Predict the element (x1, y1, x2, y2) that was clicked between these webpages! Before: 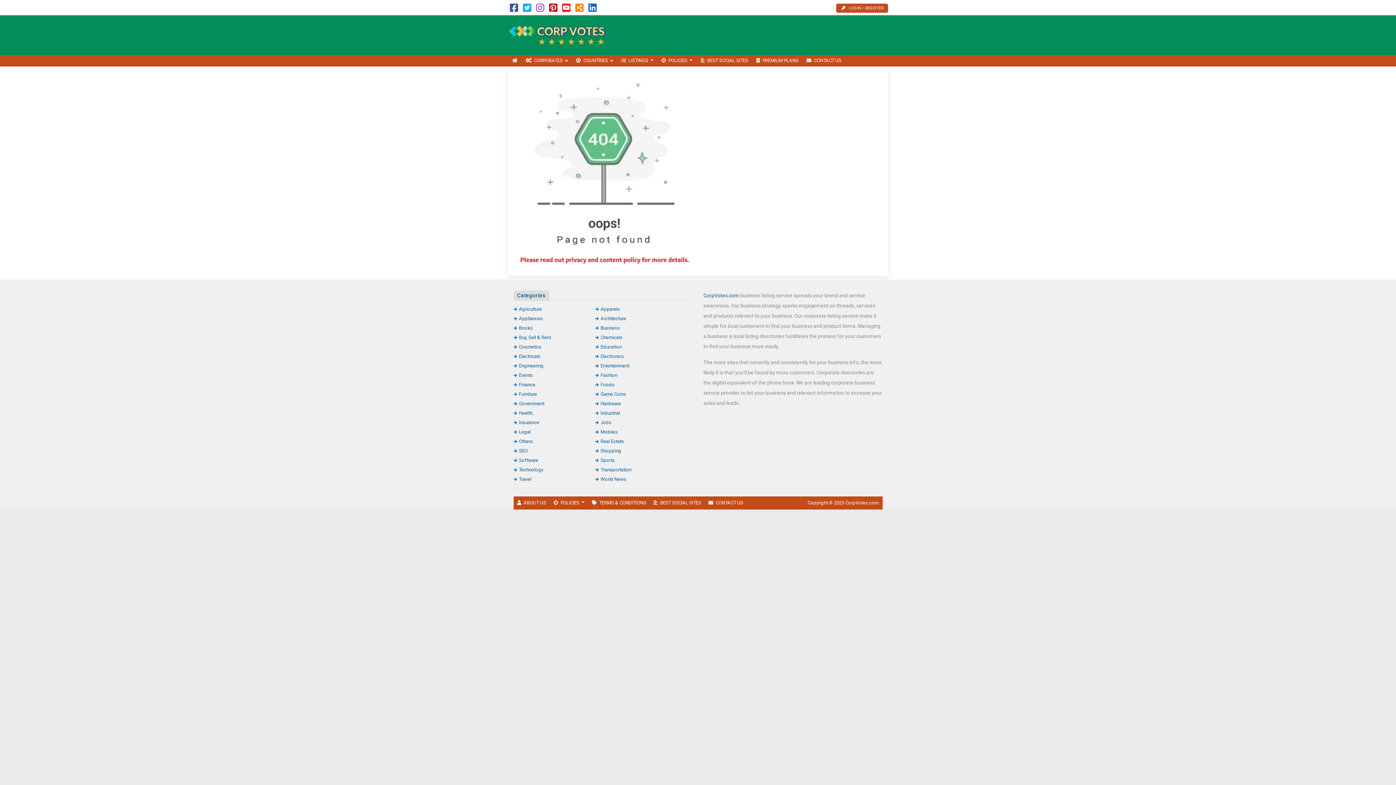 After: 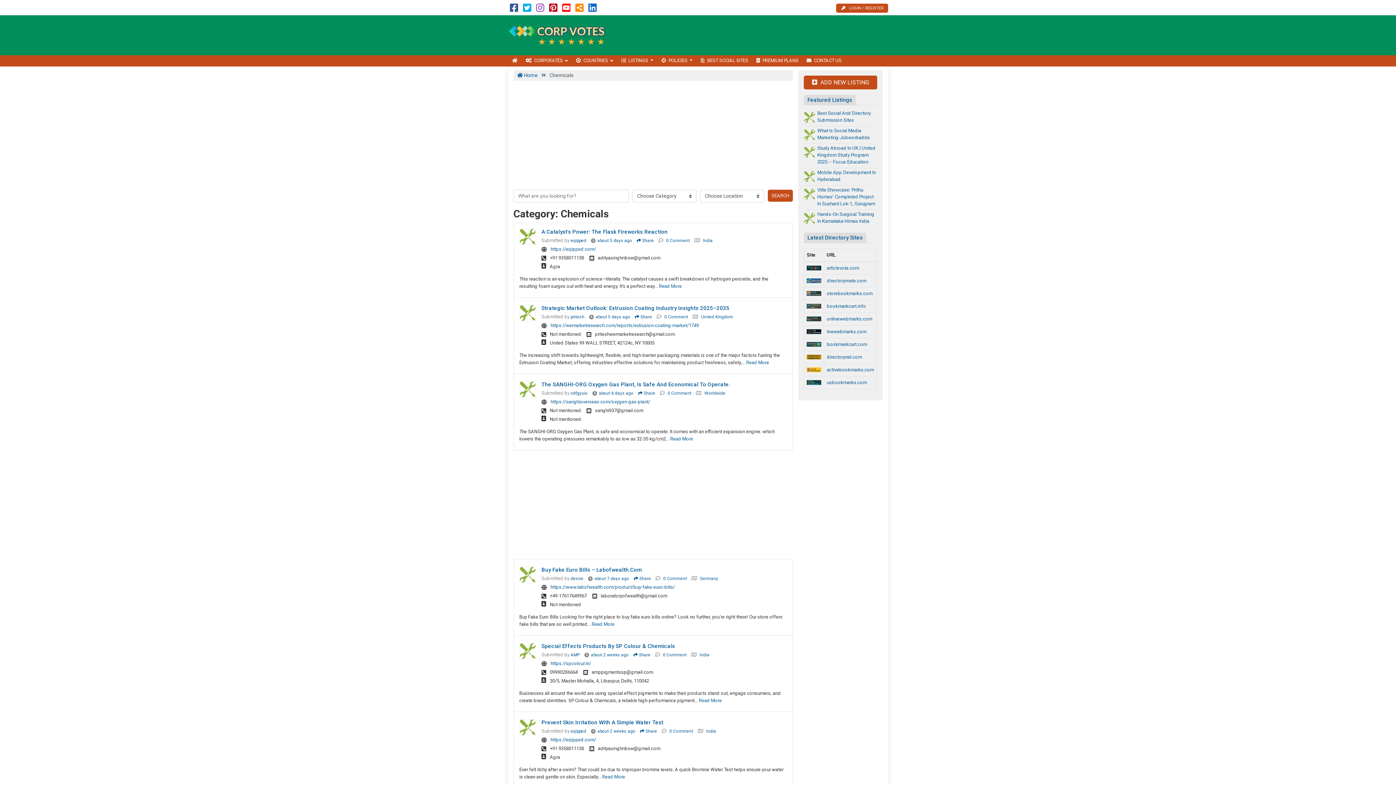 Action: bbox: (595, 334, 622, 340) label: Chemicals